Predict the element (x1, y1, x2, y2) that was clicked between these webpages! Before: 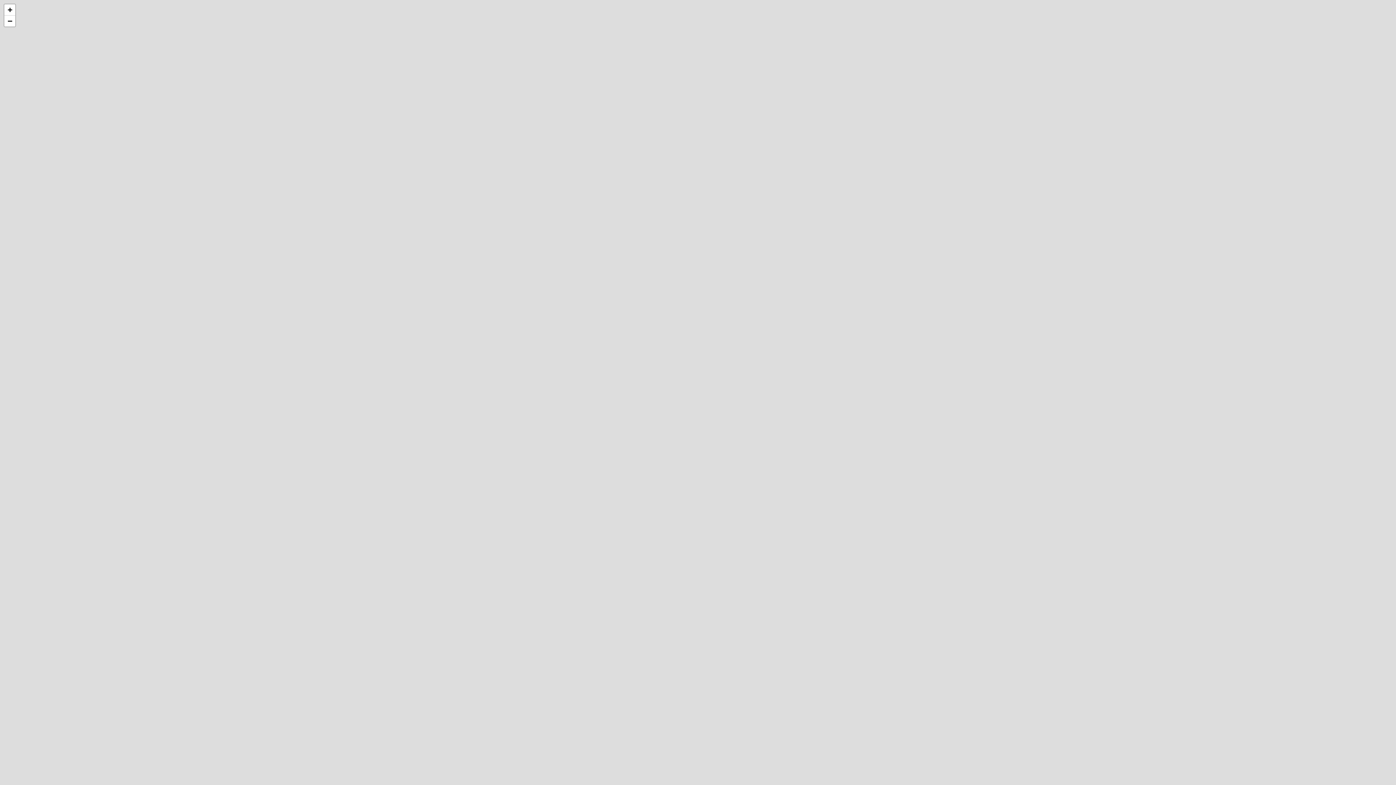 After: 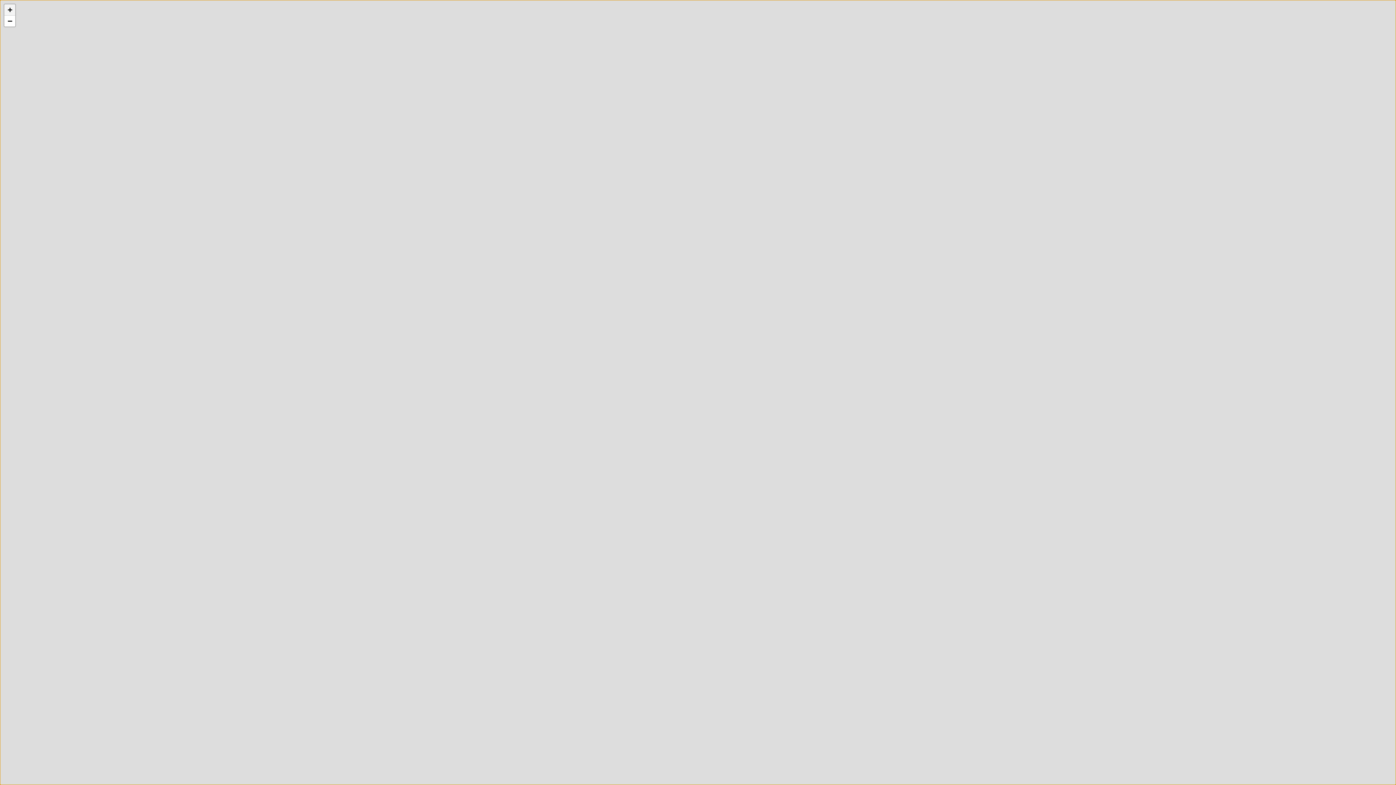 Action: label: Zoom in bbox: (4, 4, 15, 15)